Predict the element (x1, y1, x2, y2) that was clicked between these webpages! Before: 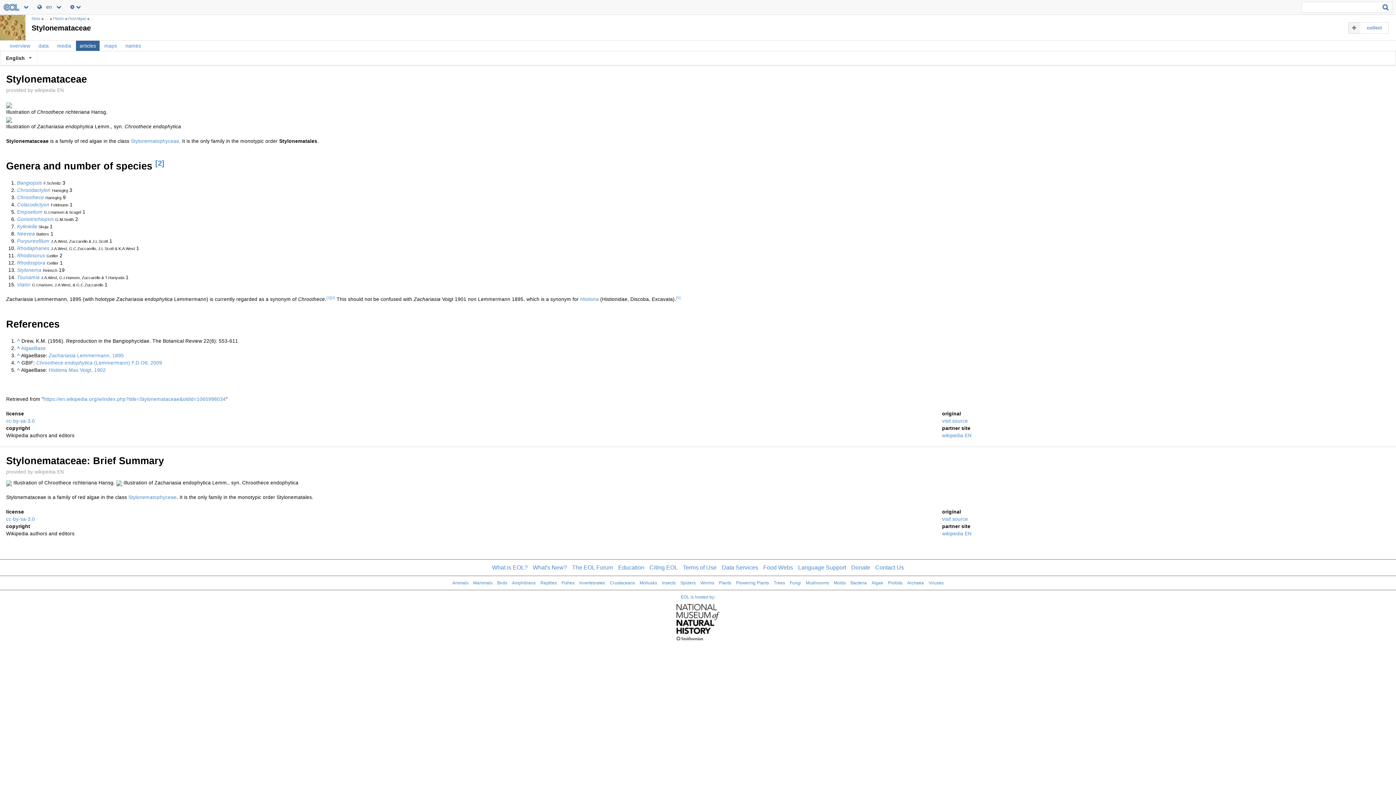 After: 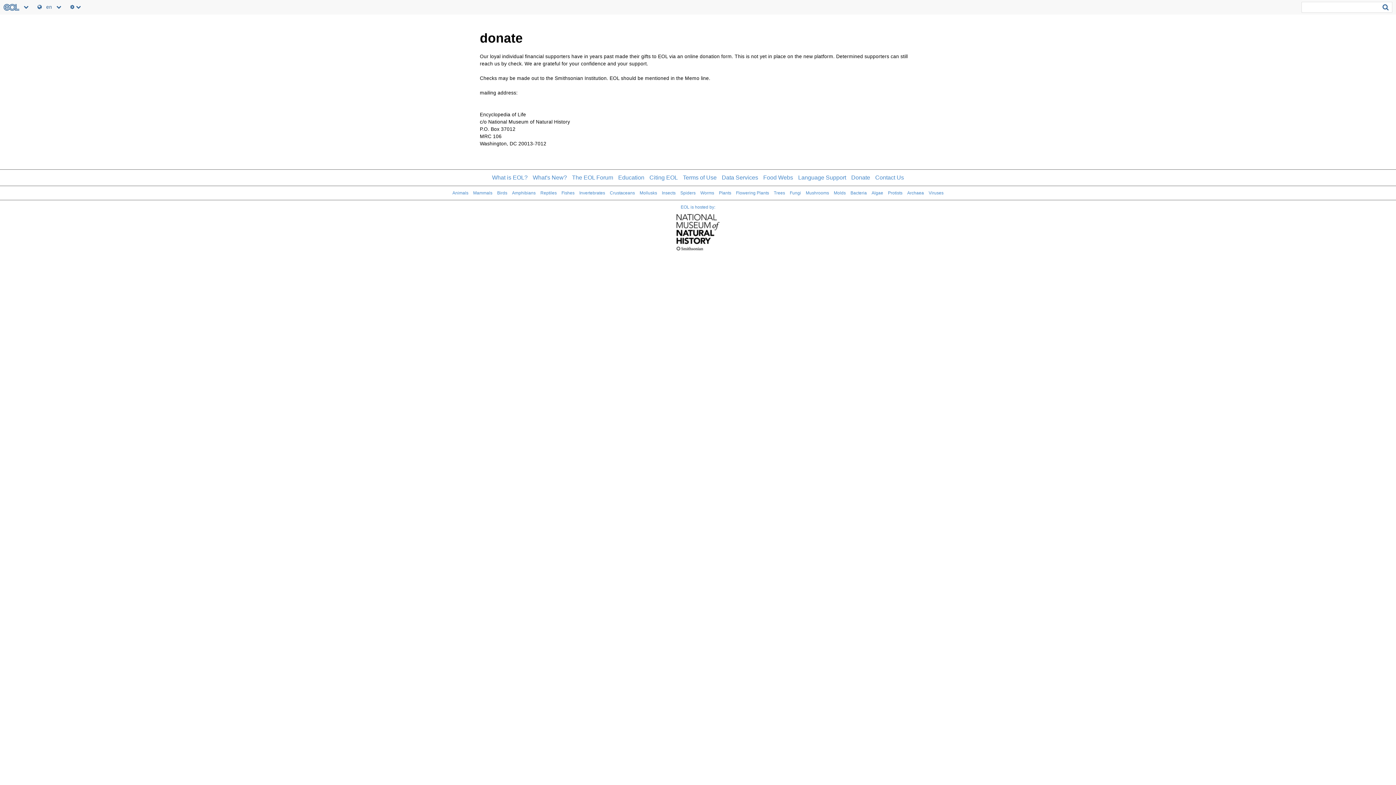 Action: label: Donate bbox: (851, 564, 870, 571)